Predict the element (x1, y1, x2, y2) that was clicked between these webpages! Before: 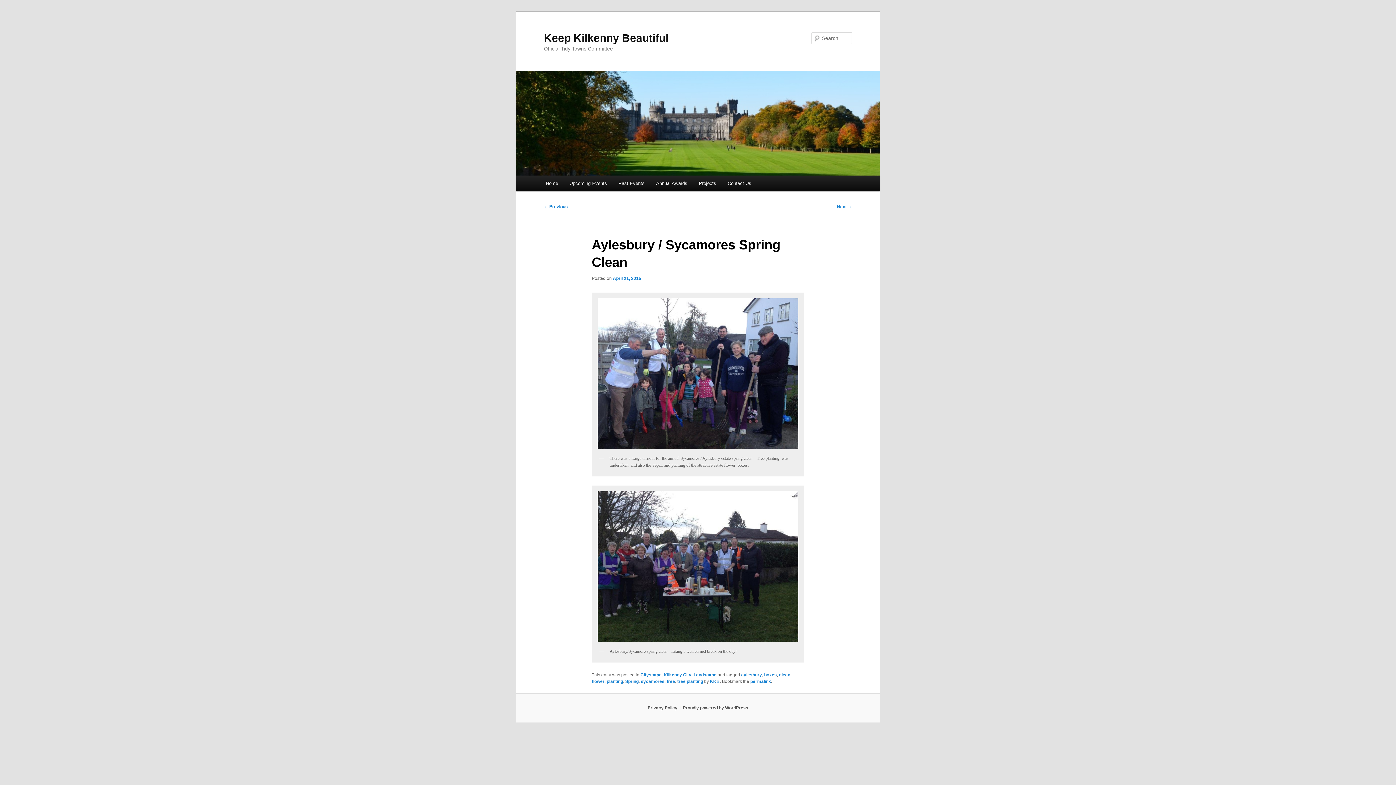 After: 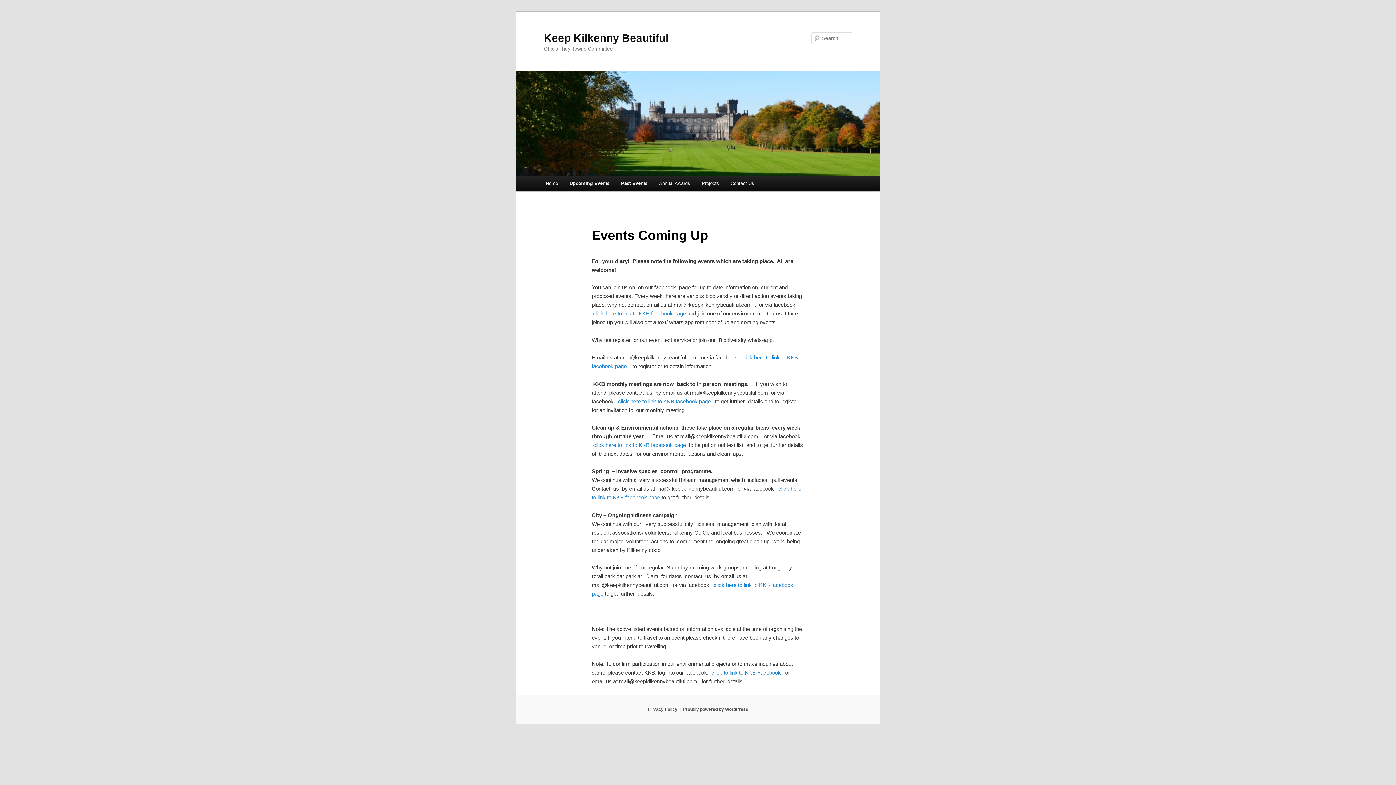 Action: label: Upcoming Events bbox: (563, 175, 612, 191)